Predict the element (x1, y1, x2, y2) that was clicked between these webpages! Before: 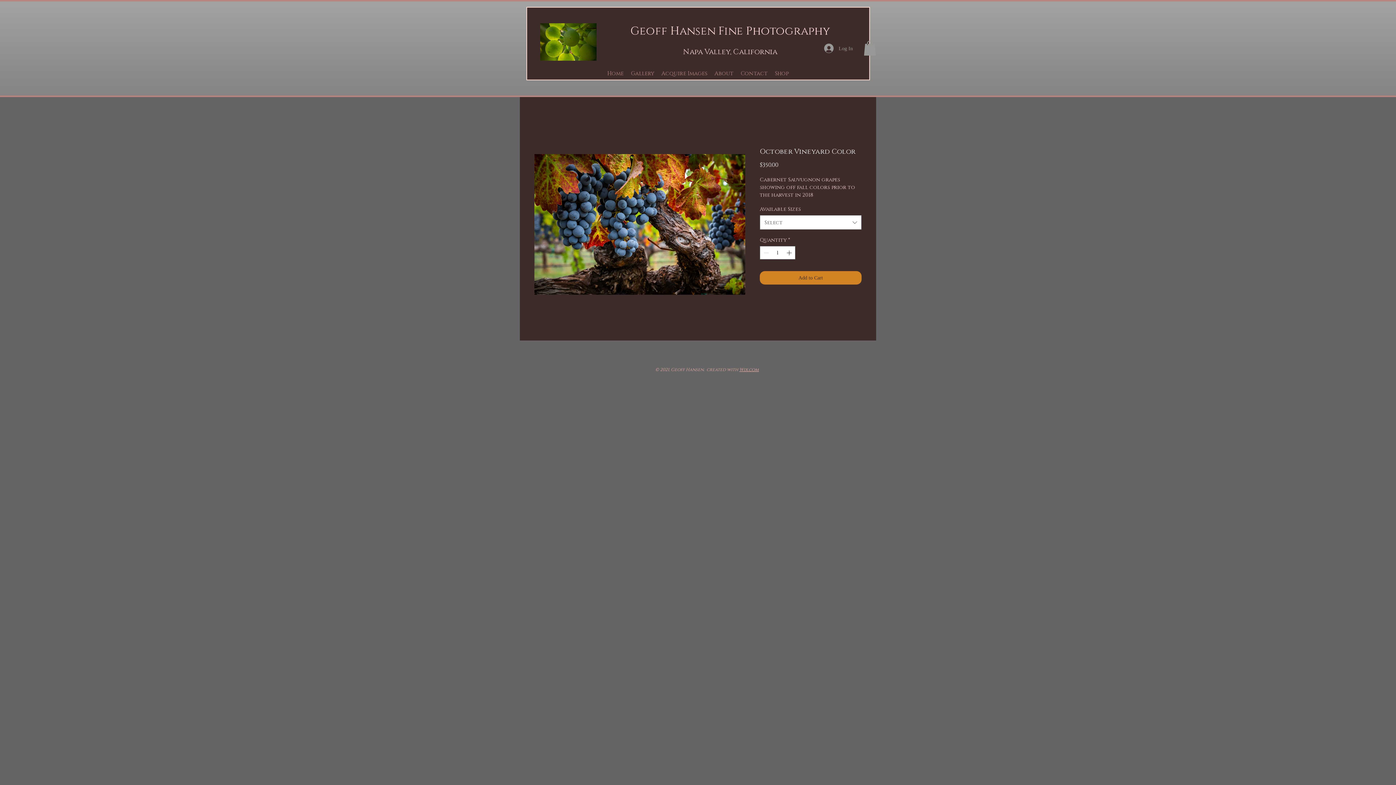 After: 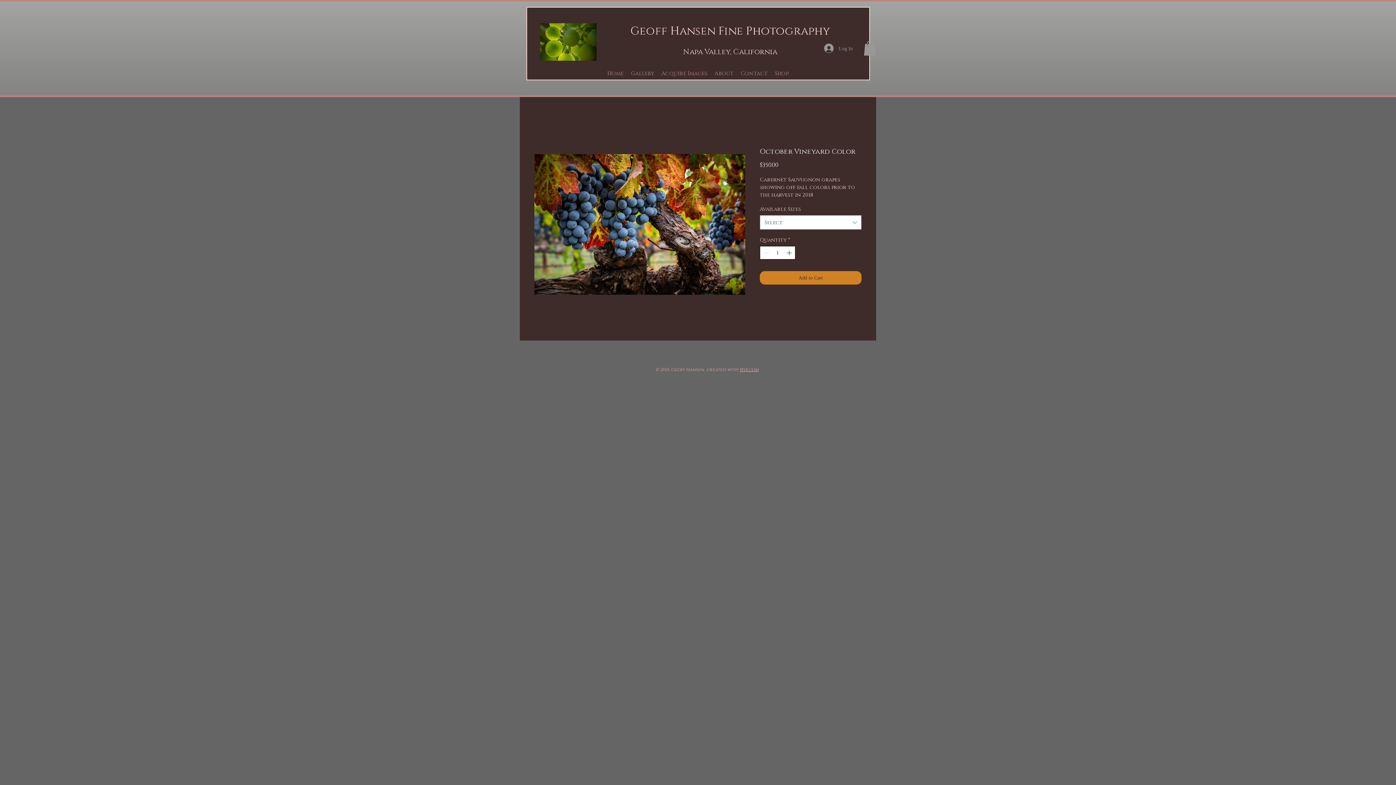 Action: bbox: (785, 246, 794, 259) label: Increment